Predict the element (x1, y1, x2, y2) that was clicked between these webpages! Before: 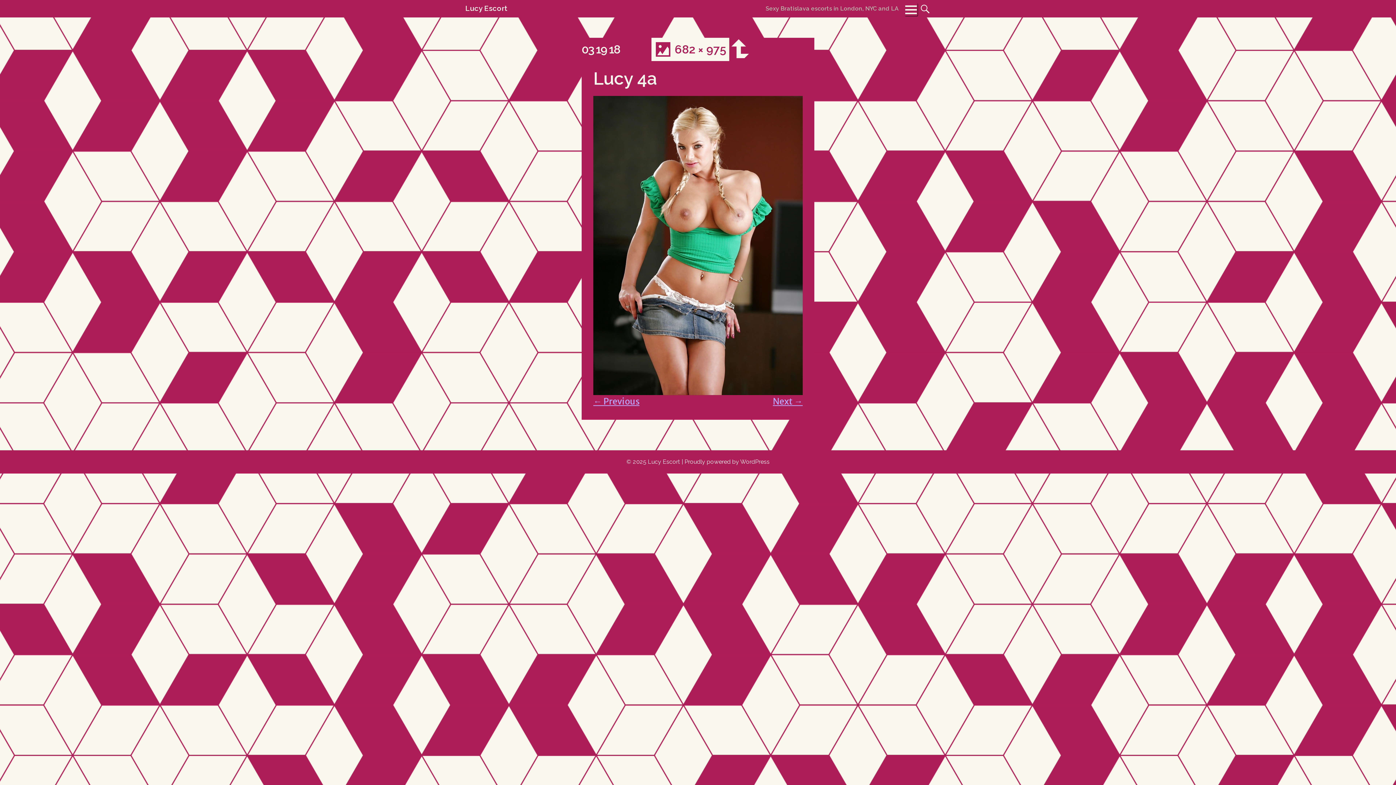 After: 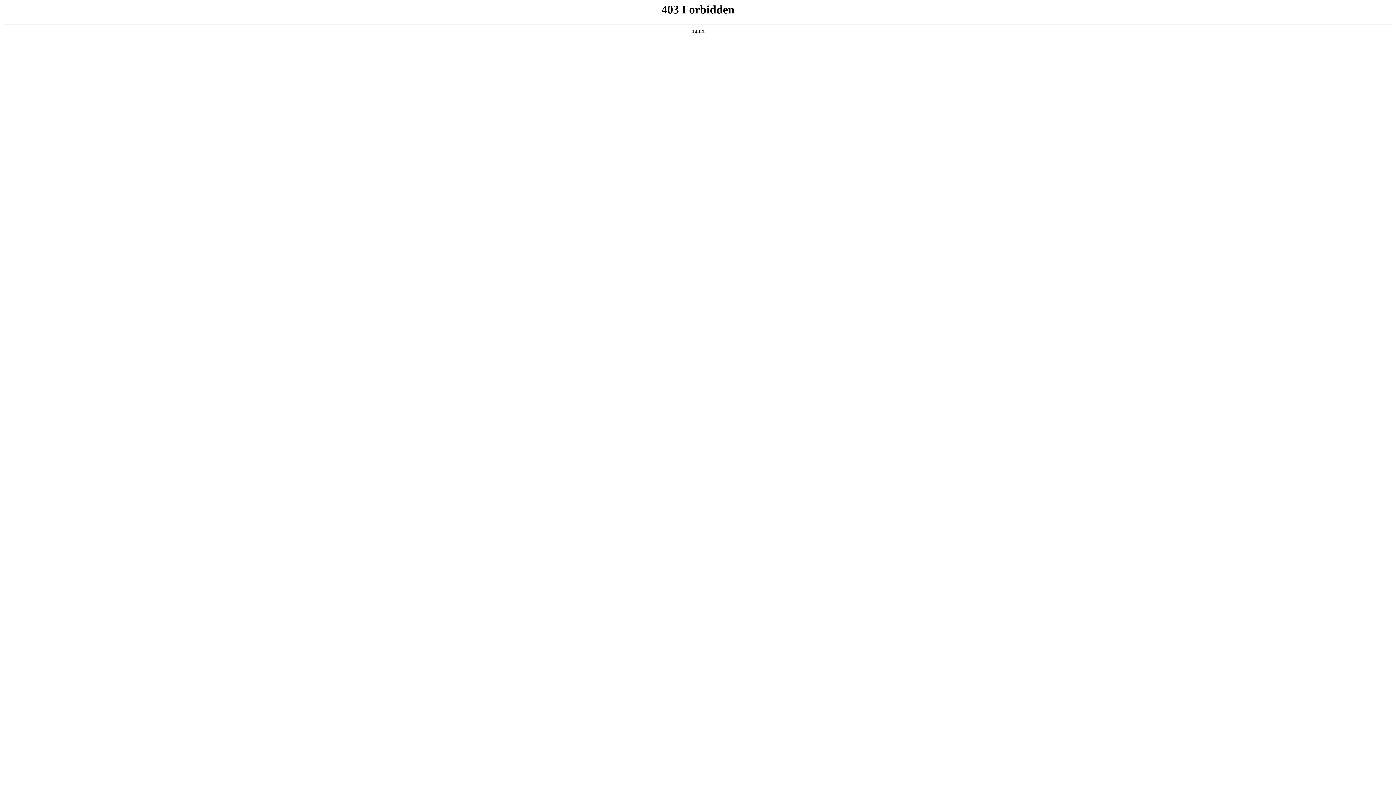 Action: bbox: (684, 458, 769, 465) label: Proudly powered by WordPress